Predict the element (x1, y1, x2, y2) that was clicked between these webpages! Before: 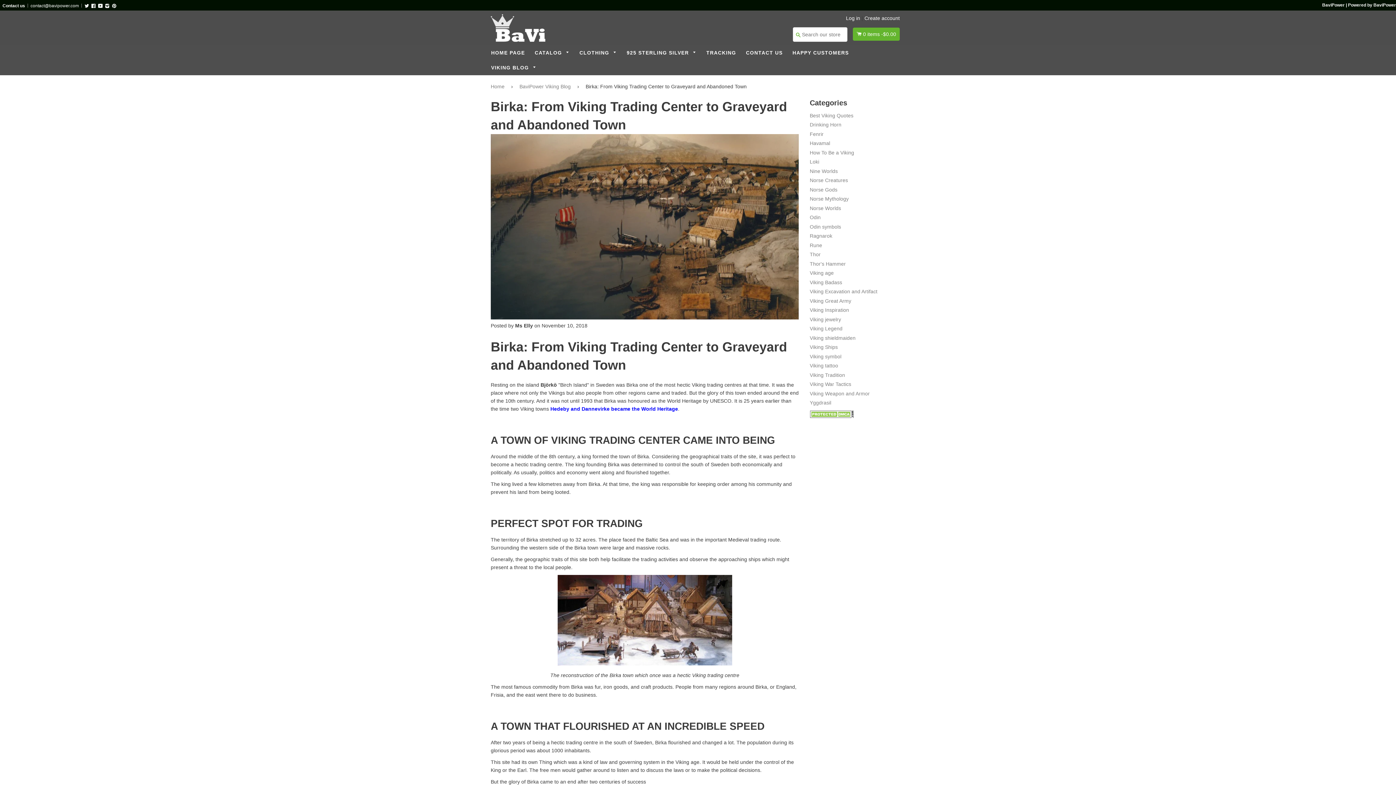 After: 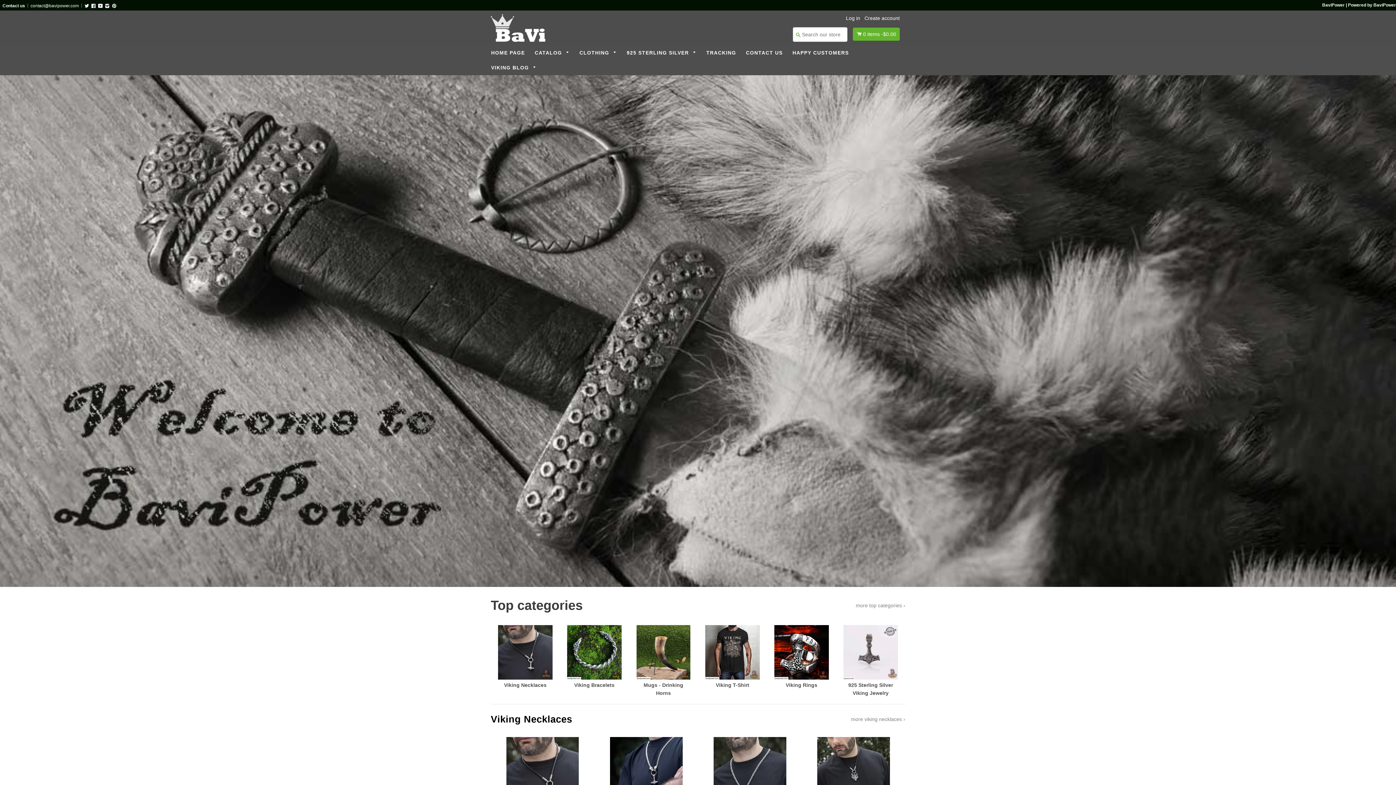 Action: bbox: (490, 82, 507, 90) label: Home